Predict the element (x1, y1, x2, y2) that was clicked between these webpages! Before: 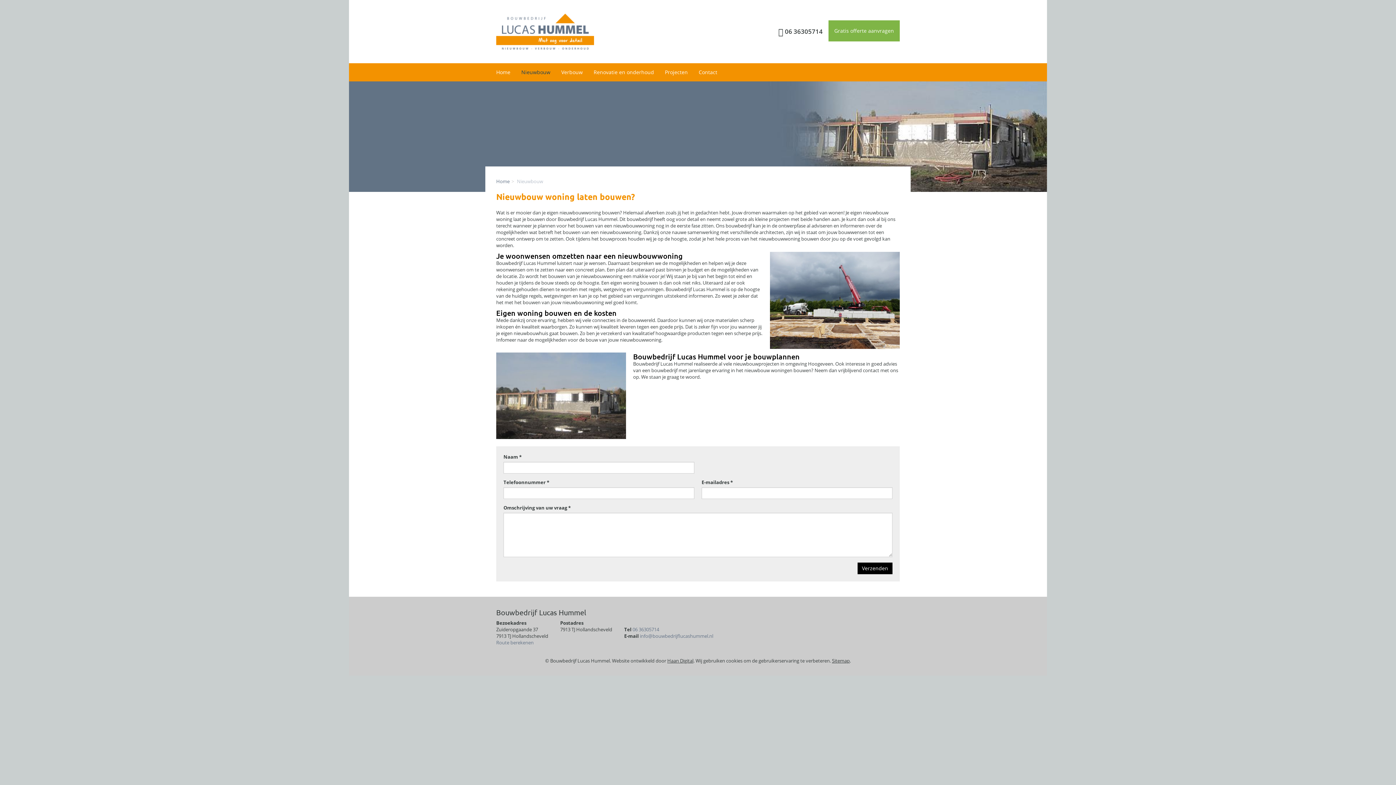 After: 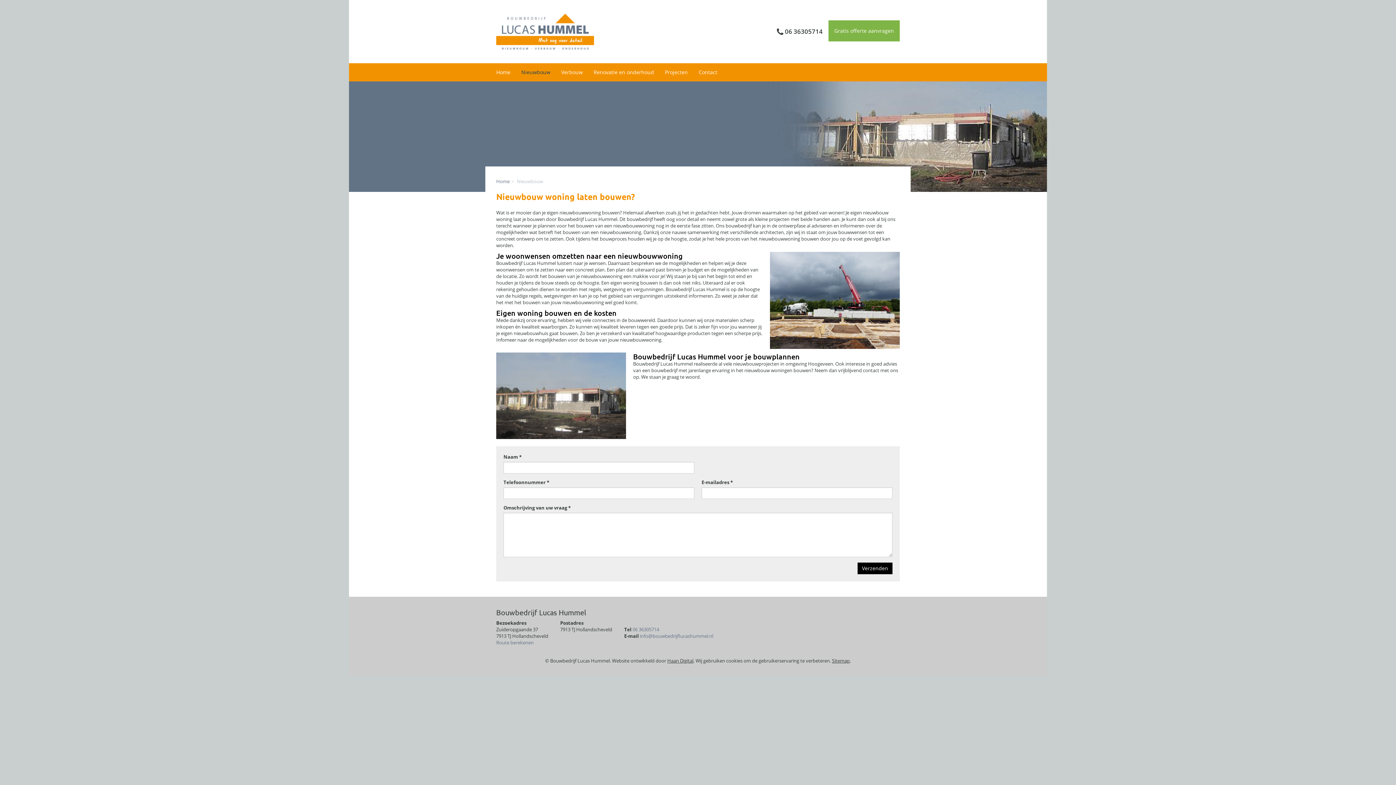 Action: label: Nieuwbouw bbox: (516, 63, 556, 81)